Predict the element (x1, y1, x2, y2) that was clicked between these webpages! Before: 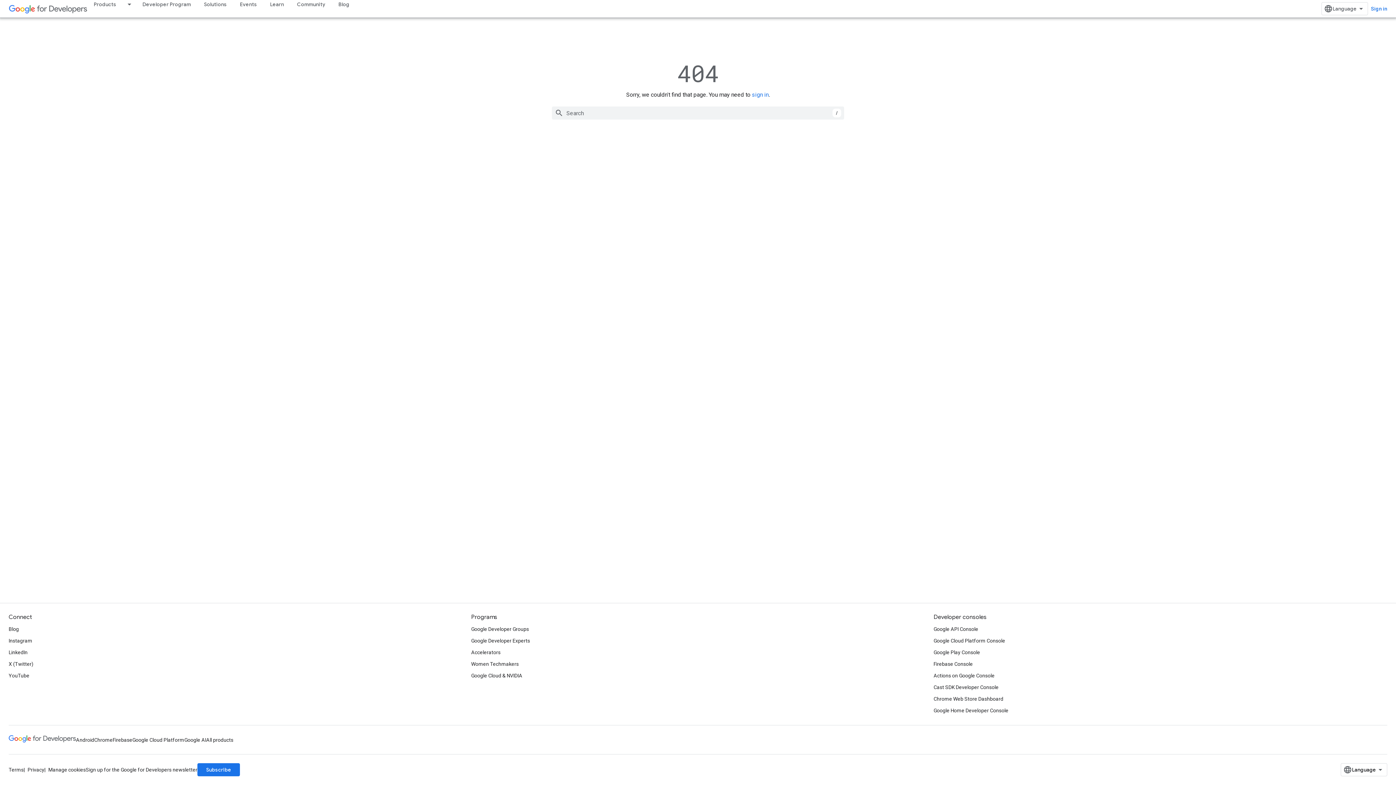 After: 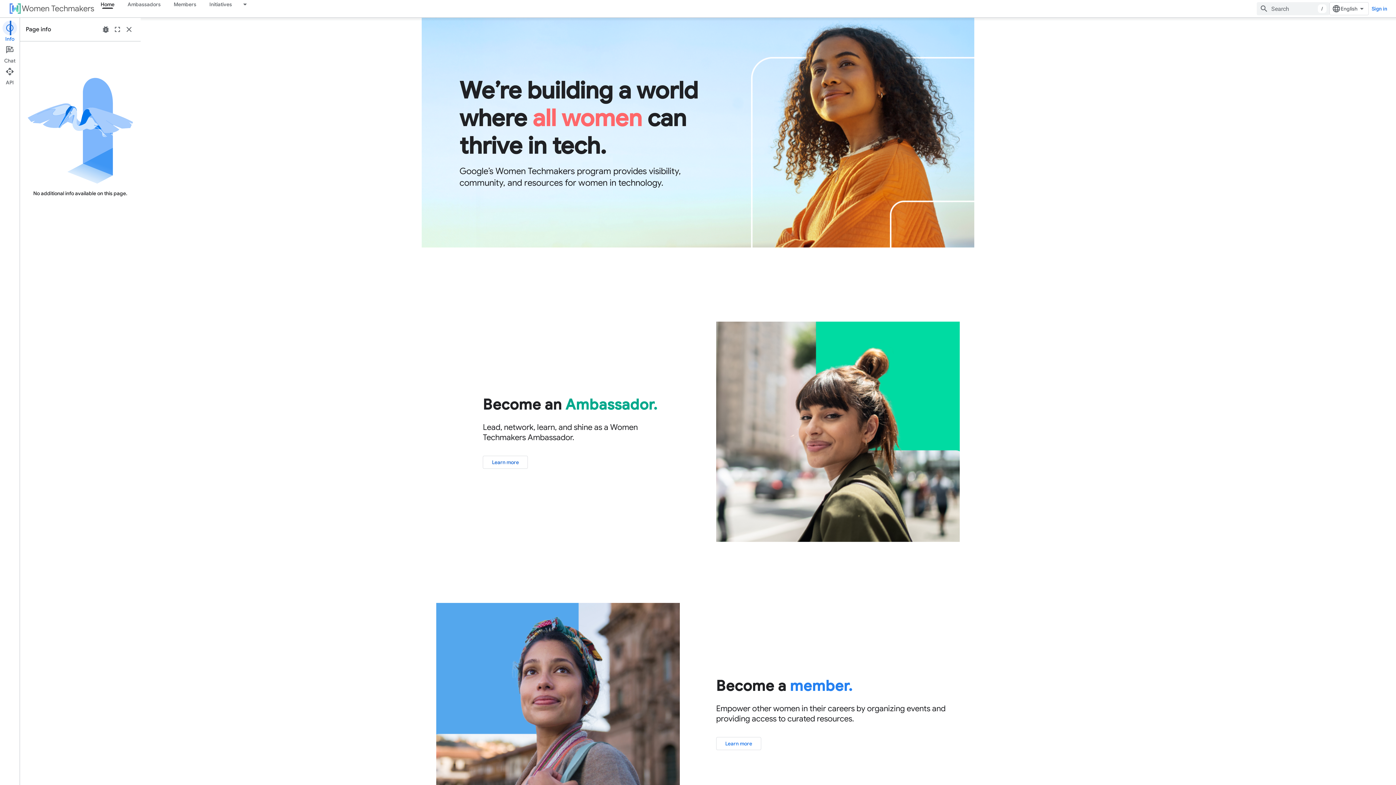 Action: label: Women Techmakers bbox: (471, 658, 518, 670)